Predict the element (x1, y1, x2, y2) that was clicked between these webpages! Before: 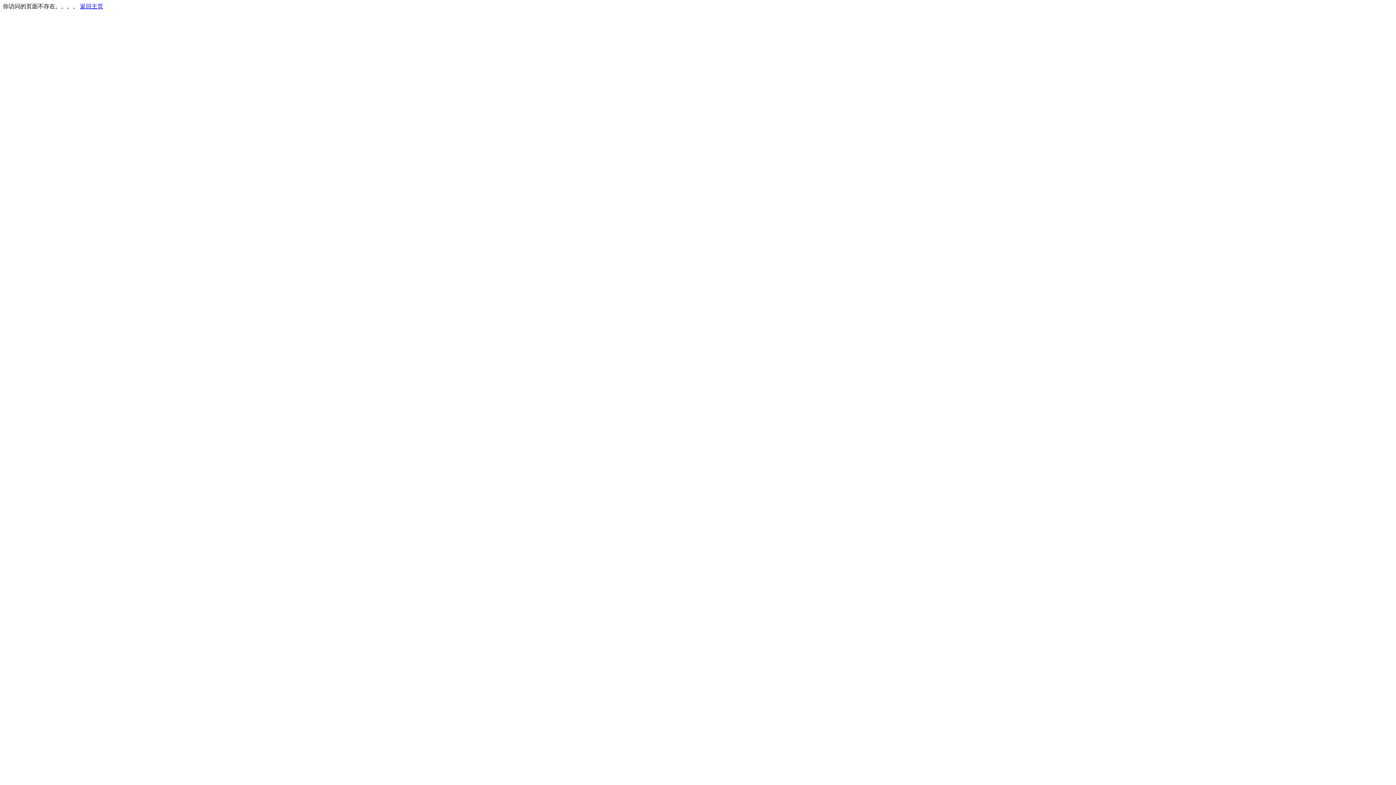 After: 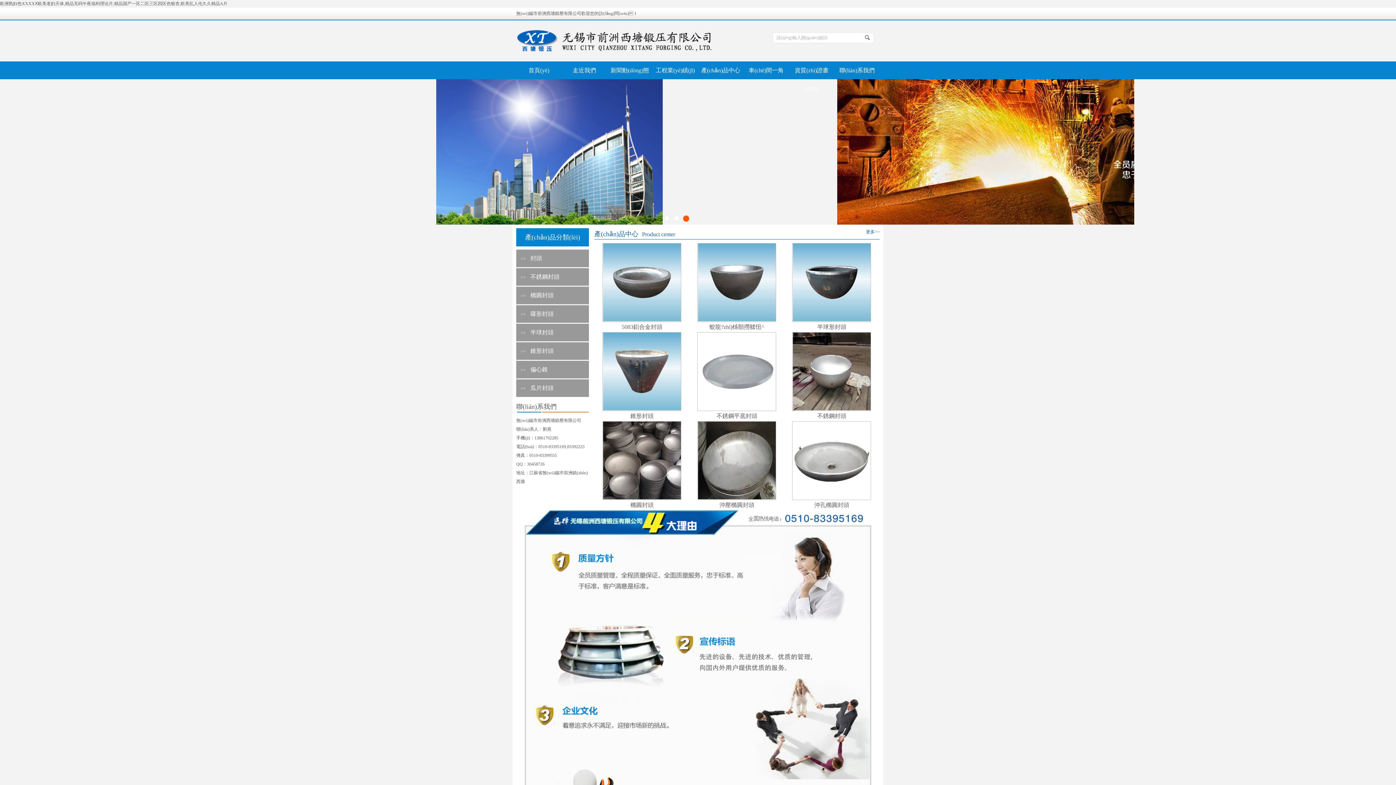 Action: label: 返回主页 bbox: (80, 3, 103, 9)